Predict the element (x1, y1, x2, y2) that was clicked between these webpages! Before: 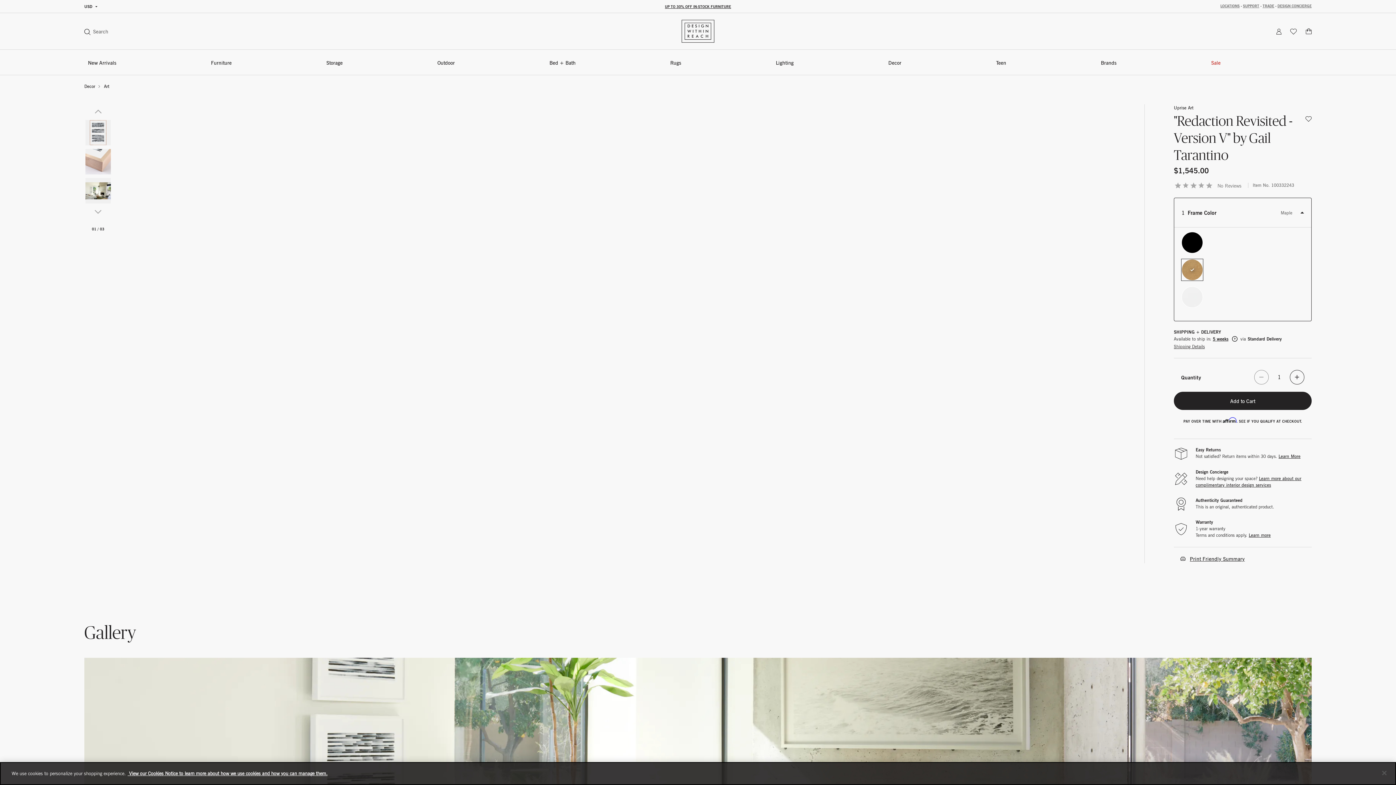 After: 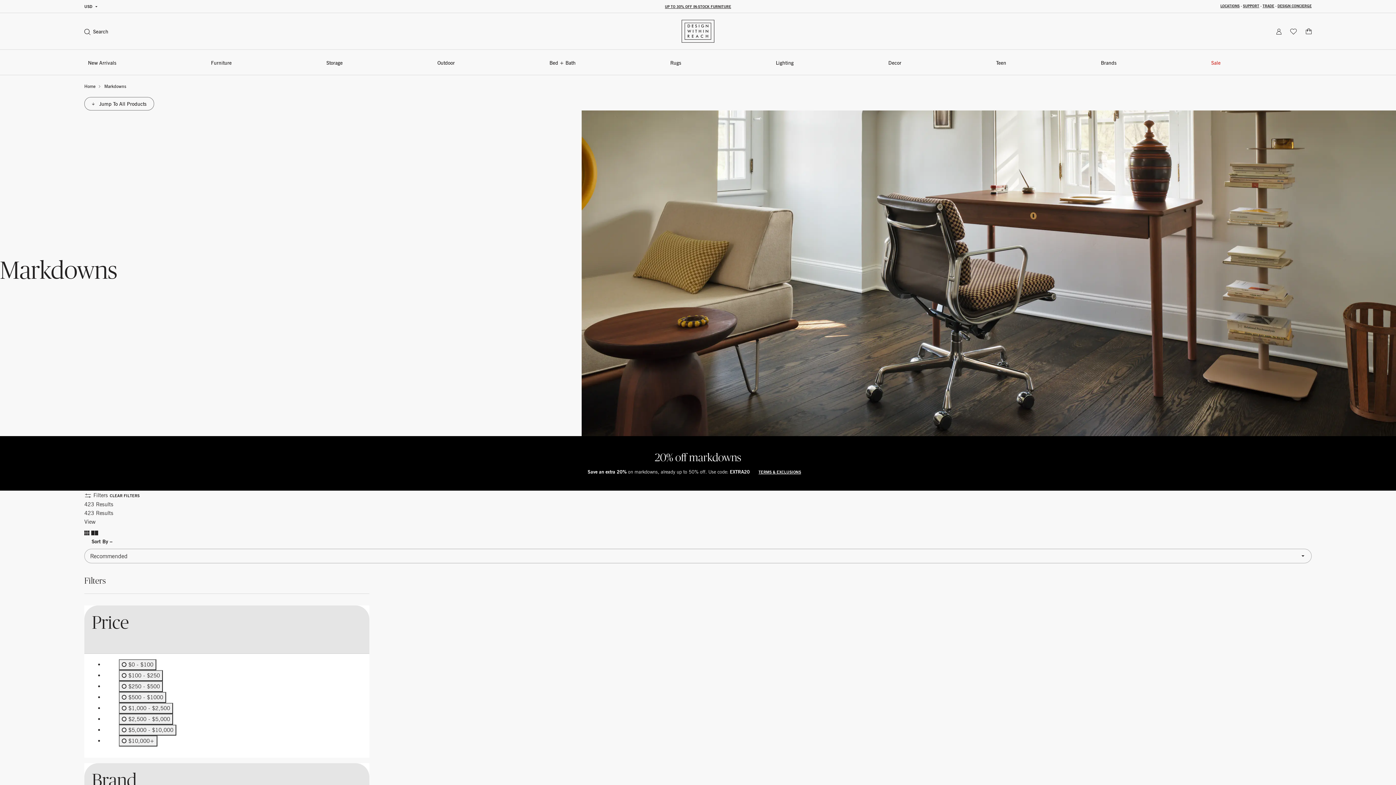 Action: bbox: (1207, 49, 1311, 75) label: Sale